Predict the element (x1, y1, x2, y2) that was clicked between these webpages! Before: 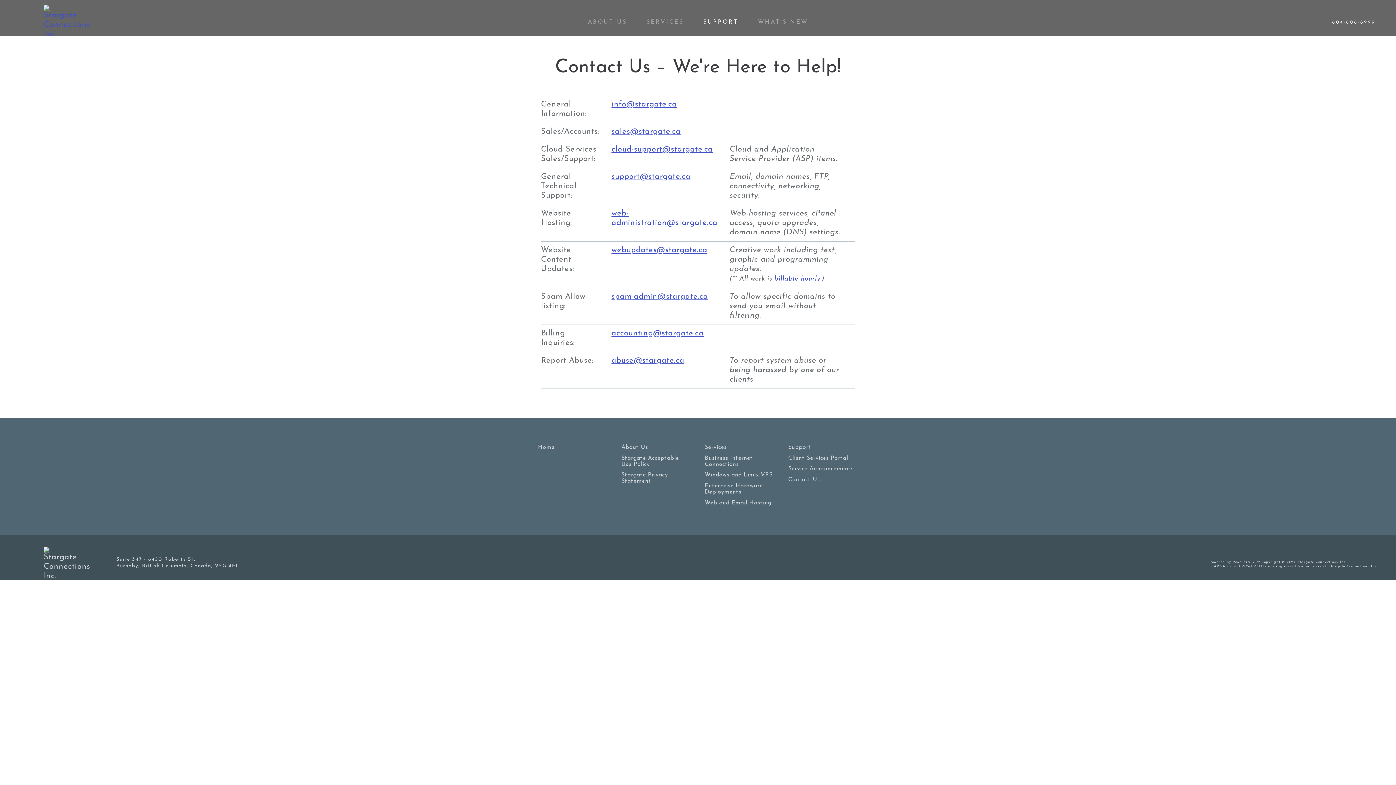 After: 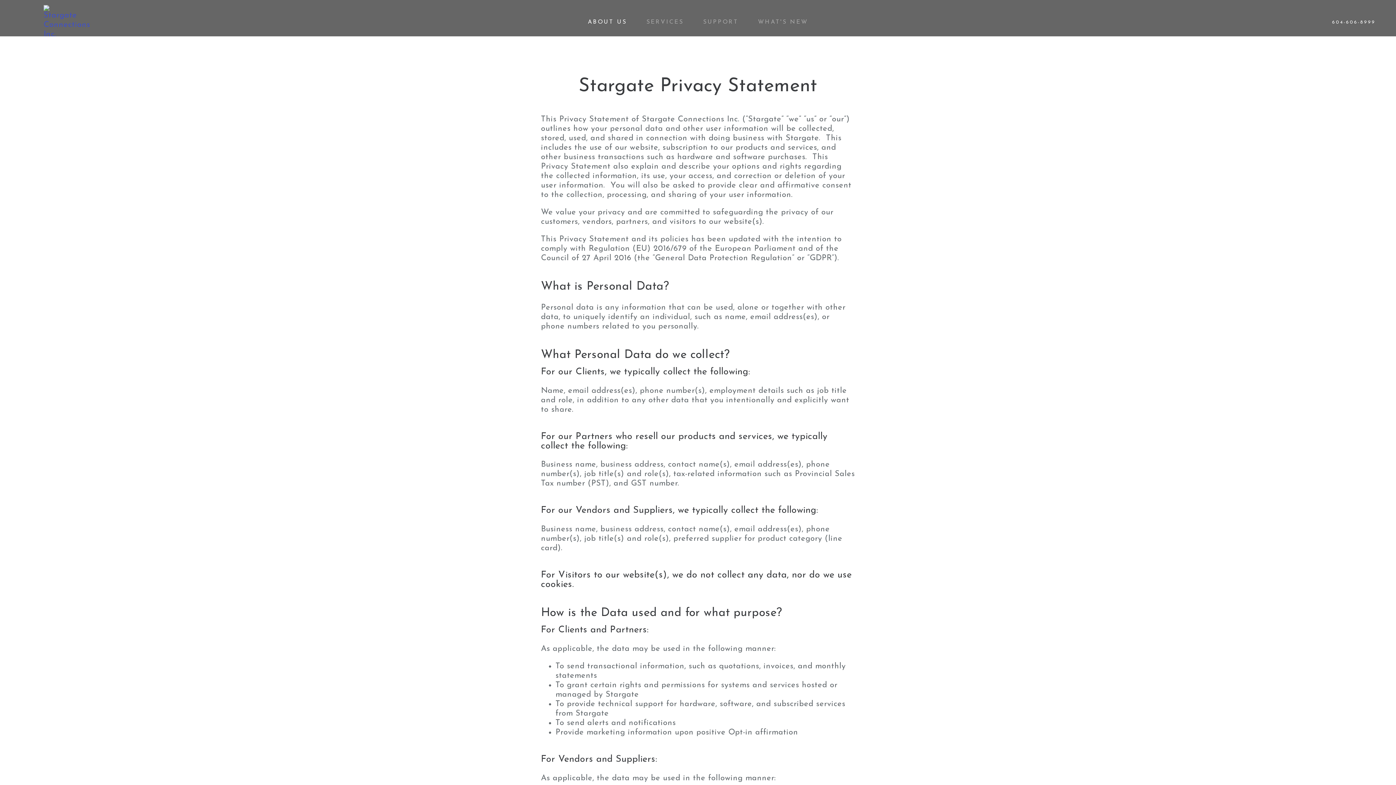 Action: label: Stargate Privacy Statement bbox: (615, 471, 697, 486)